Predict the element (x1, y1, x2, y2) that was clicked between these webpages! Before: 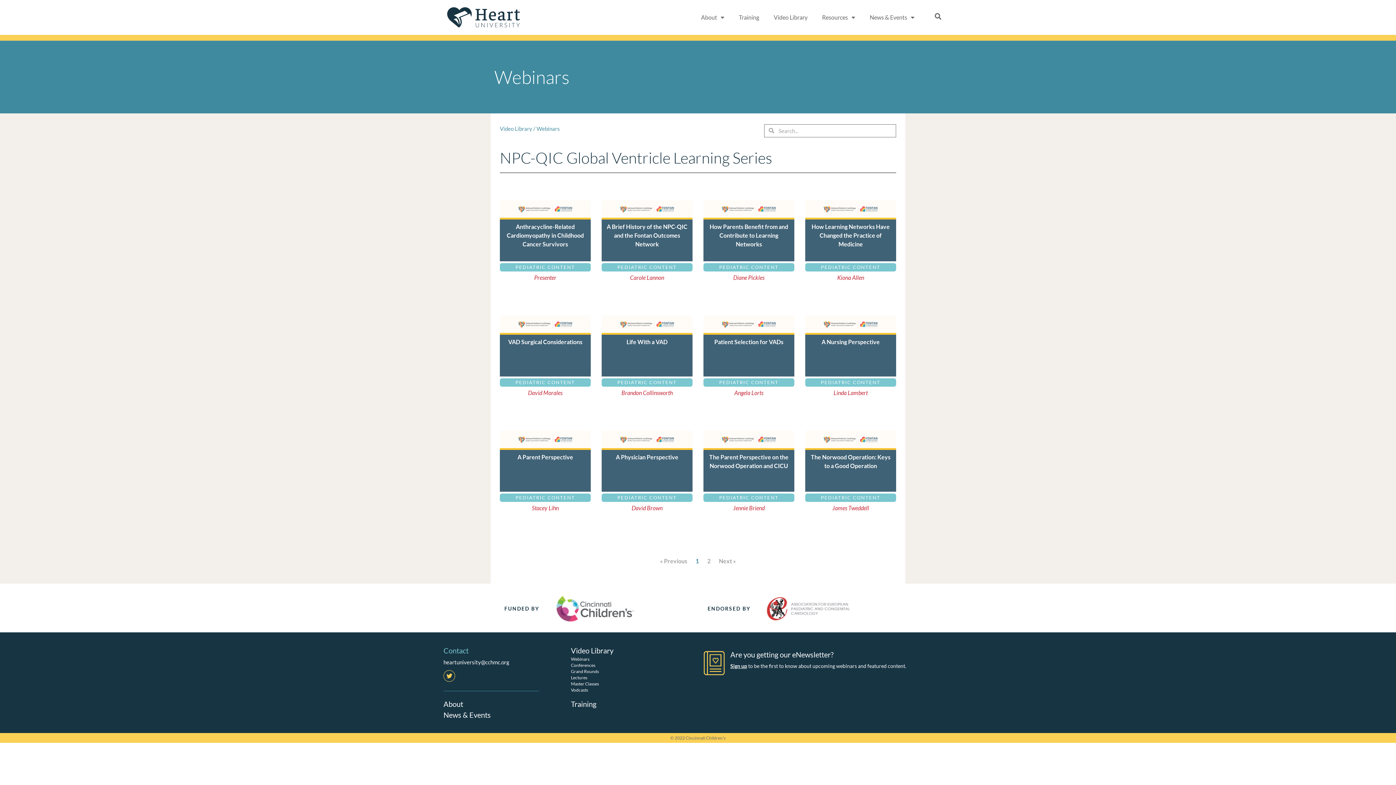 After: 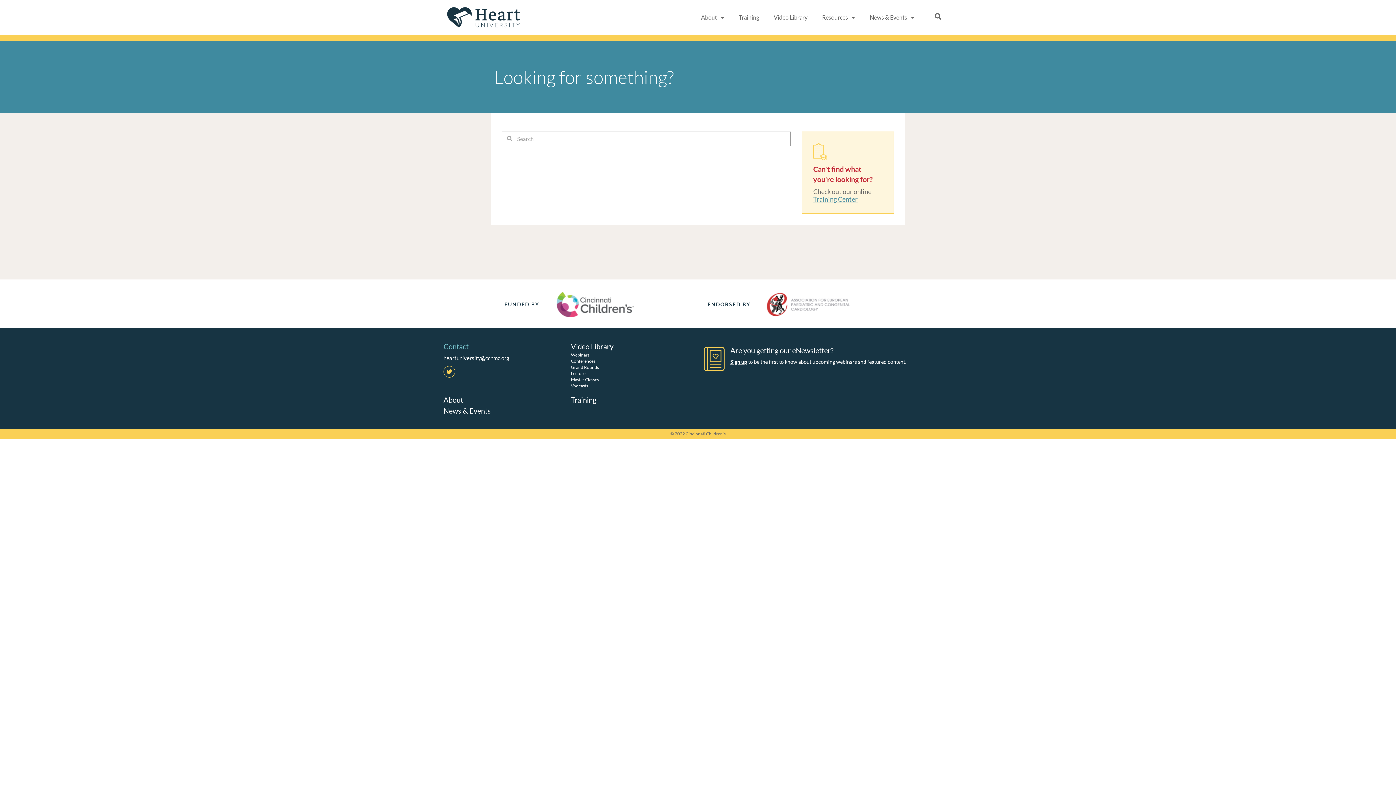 Action: bbox: (935, 13, 941, 19)